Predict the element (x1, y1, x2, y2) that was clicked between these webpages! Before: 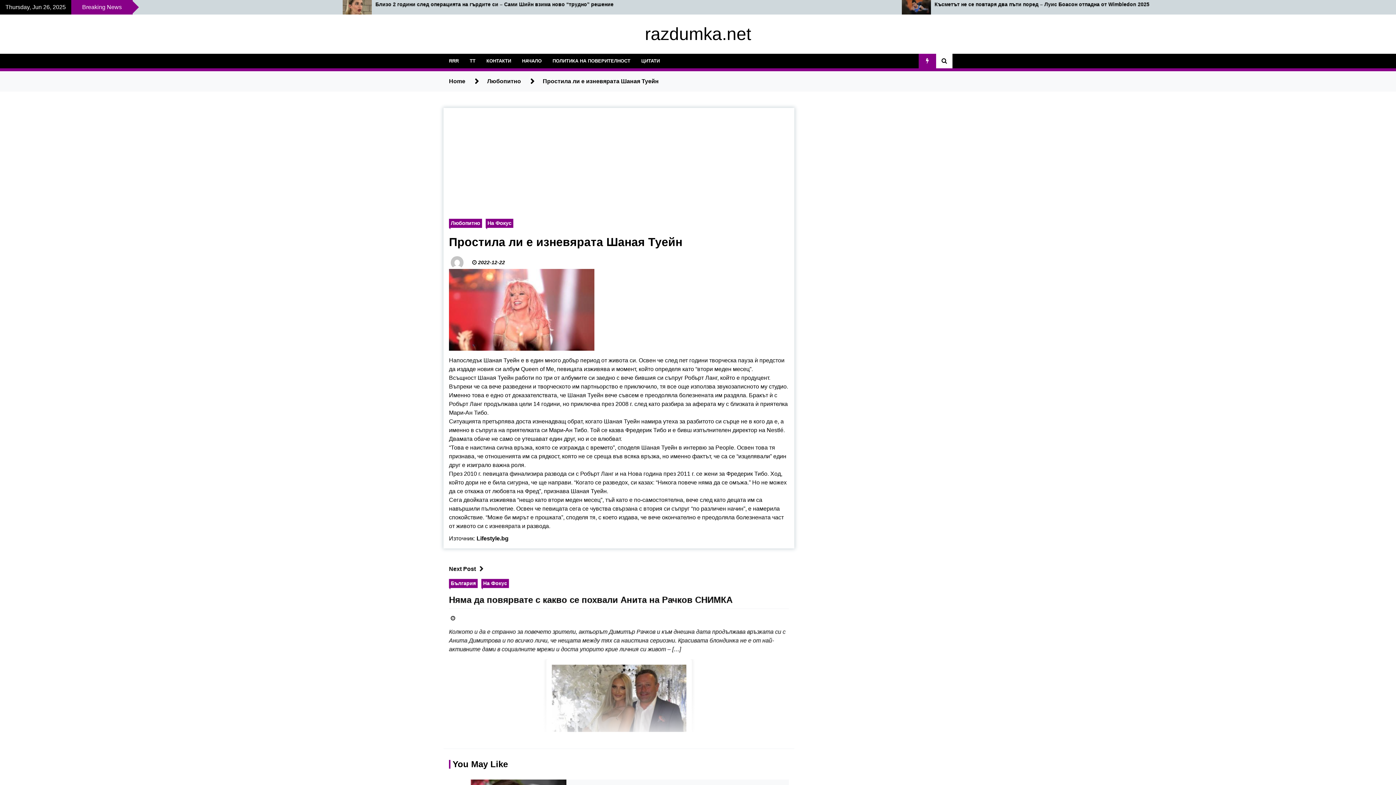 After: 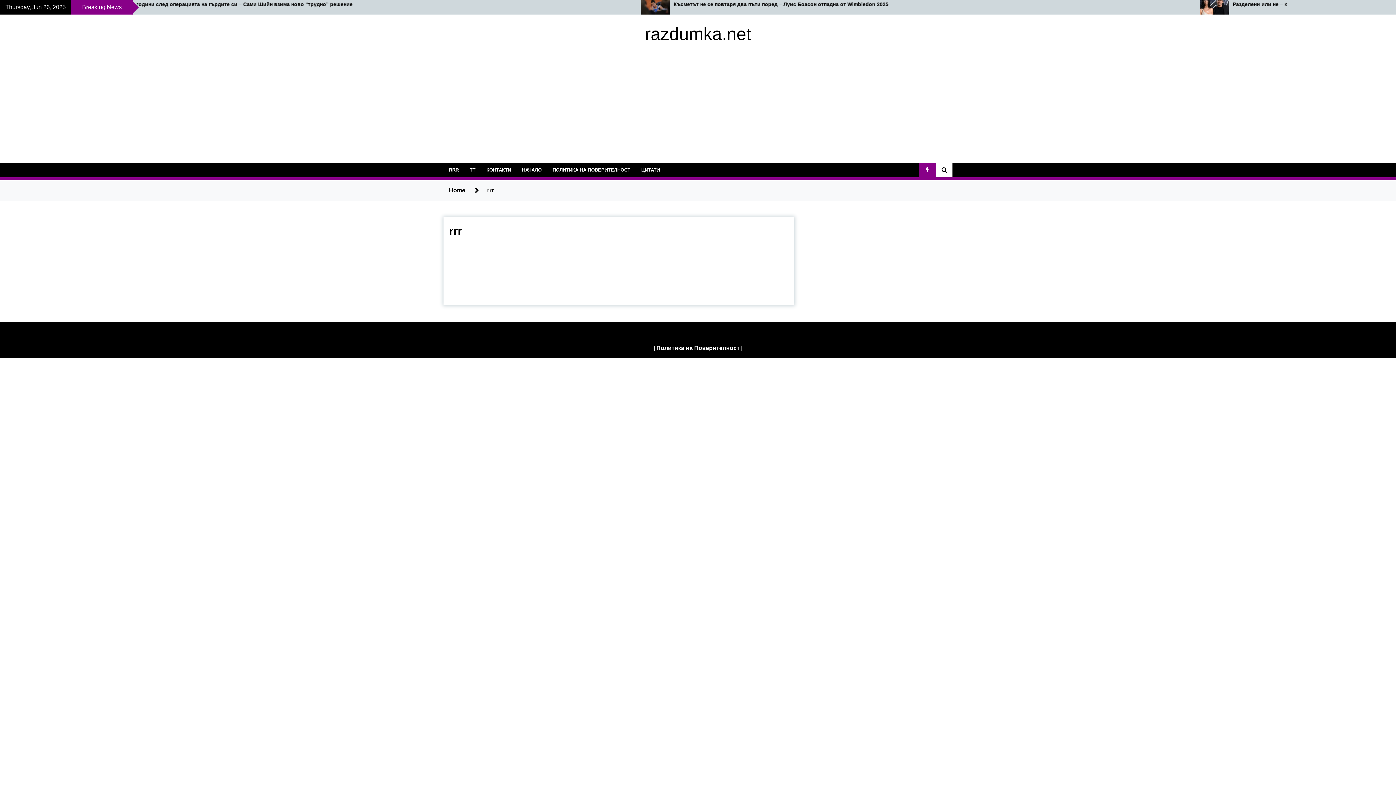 Action: label: RRR bbox: (443, 53, 464, 68)